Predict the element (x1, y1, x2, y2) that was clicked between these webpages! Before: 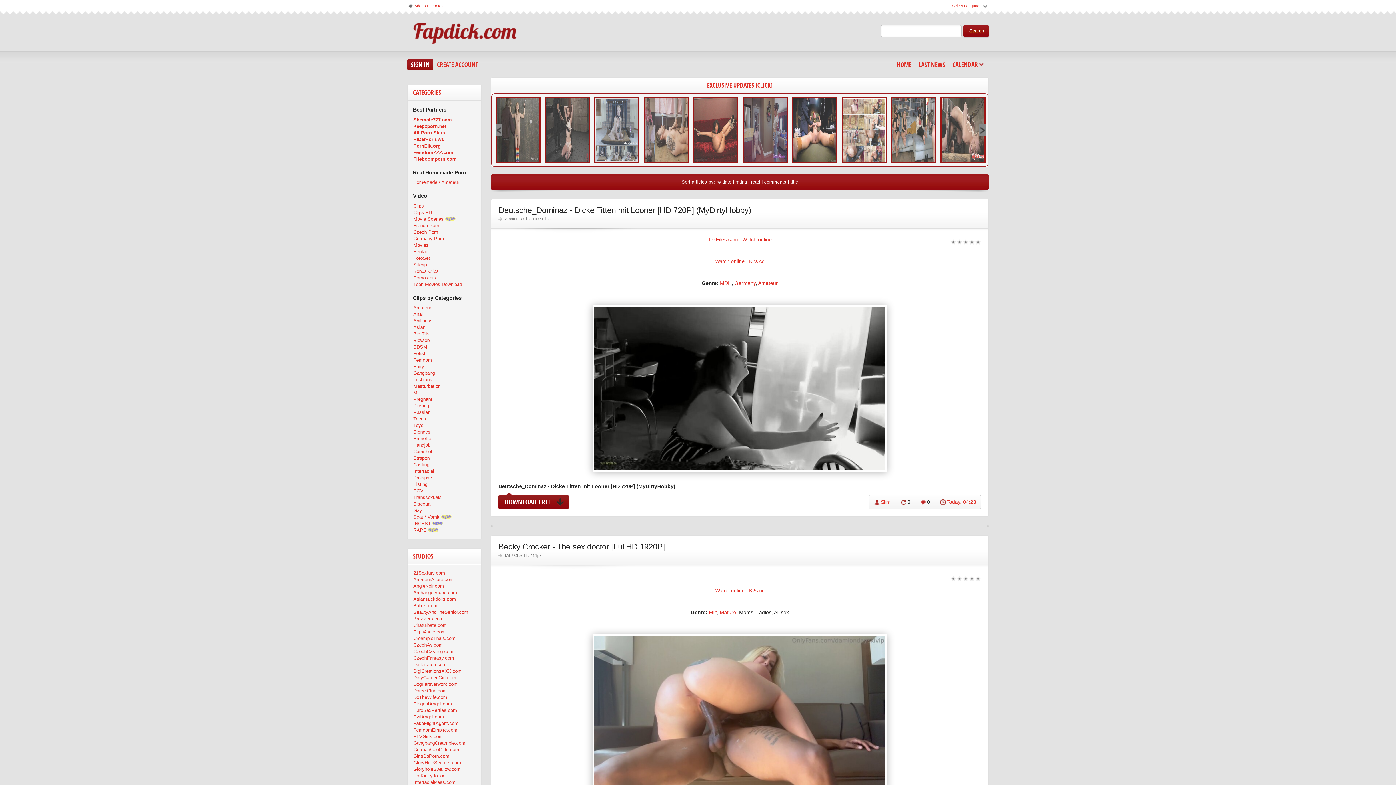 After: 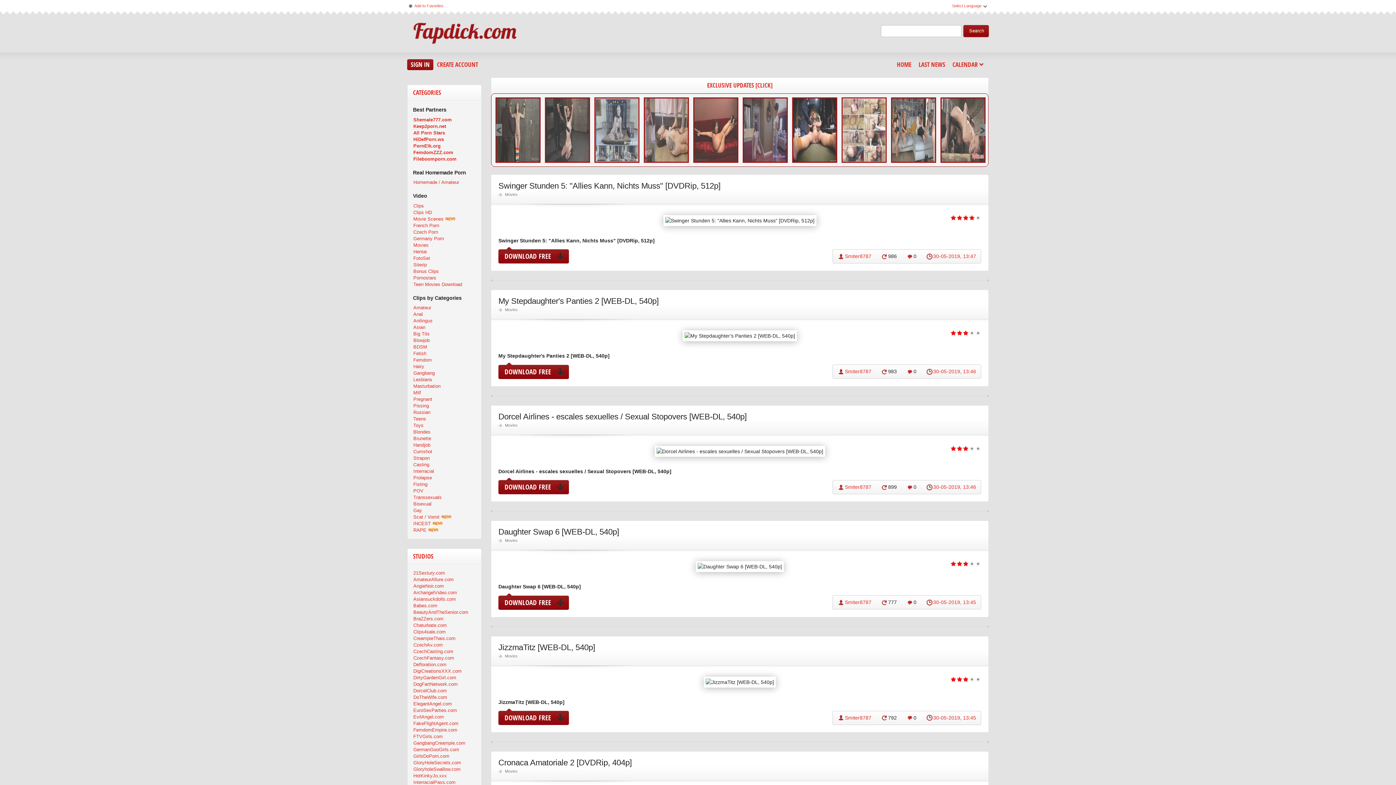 Action: label: Movies bbox: (413, 241, 429, 248)